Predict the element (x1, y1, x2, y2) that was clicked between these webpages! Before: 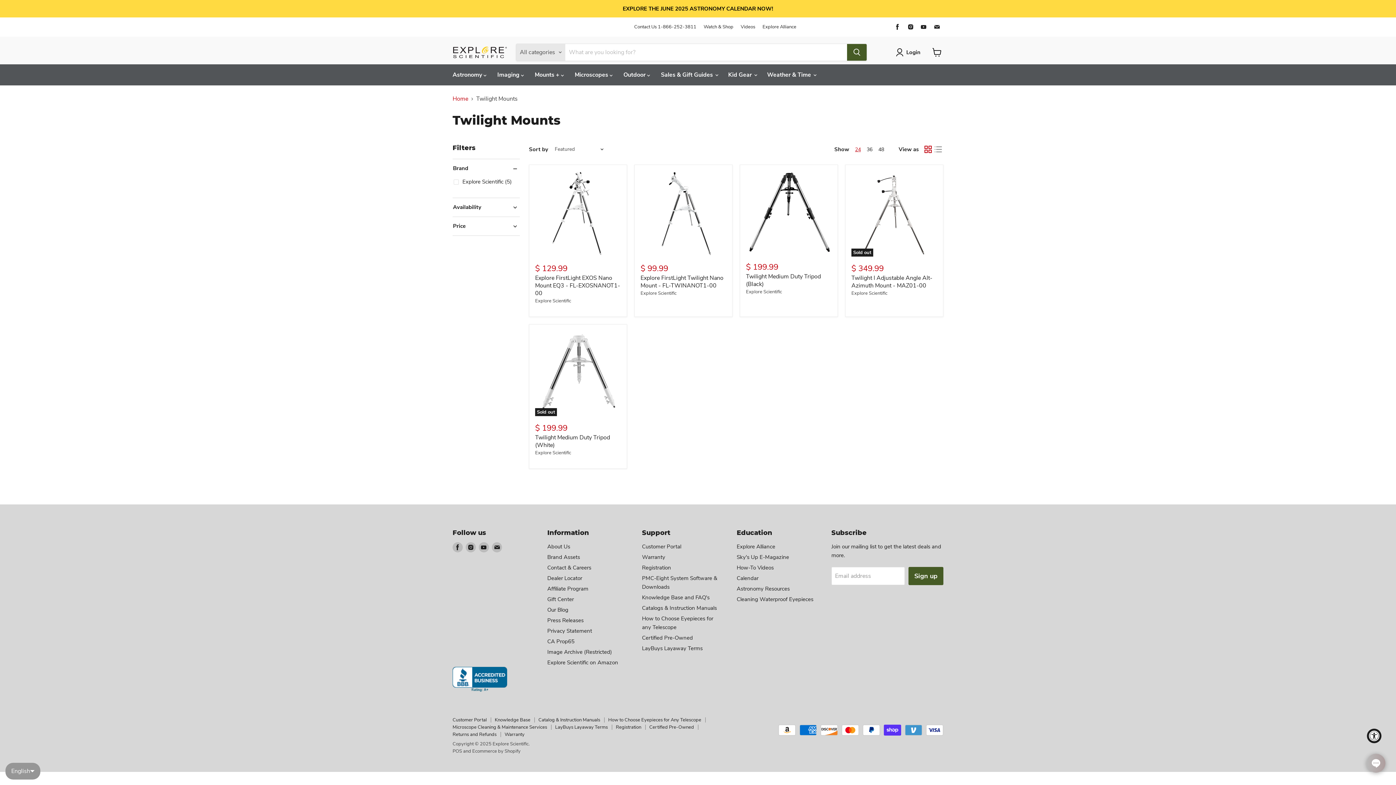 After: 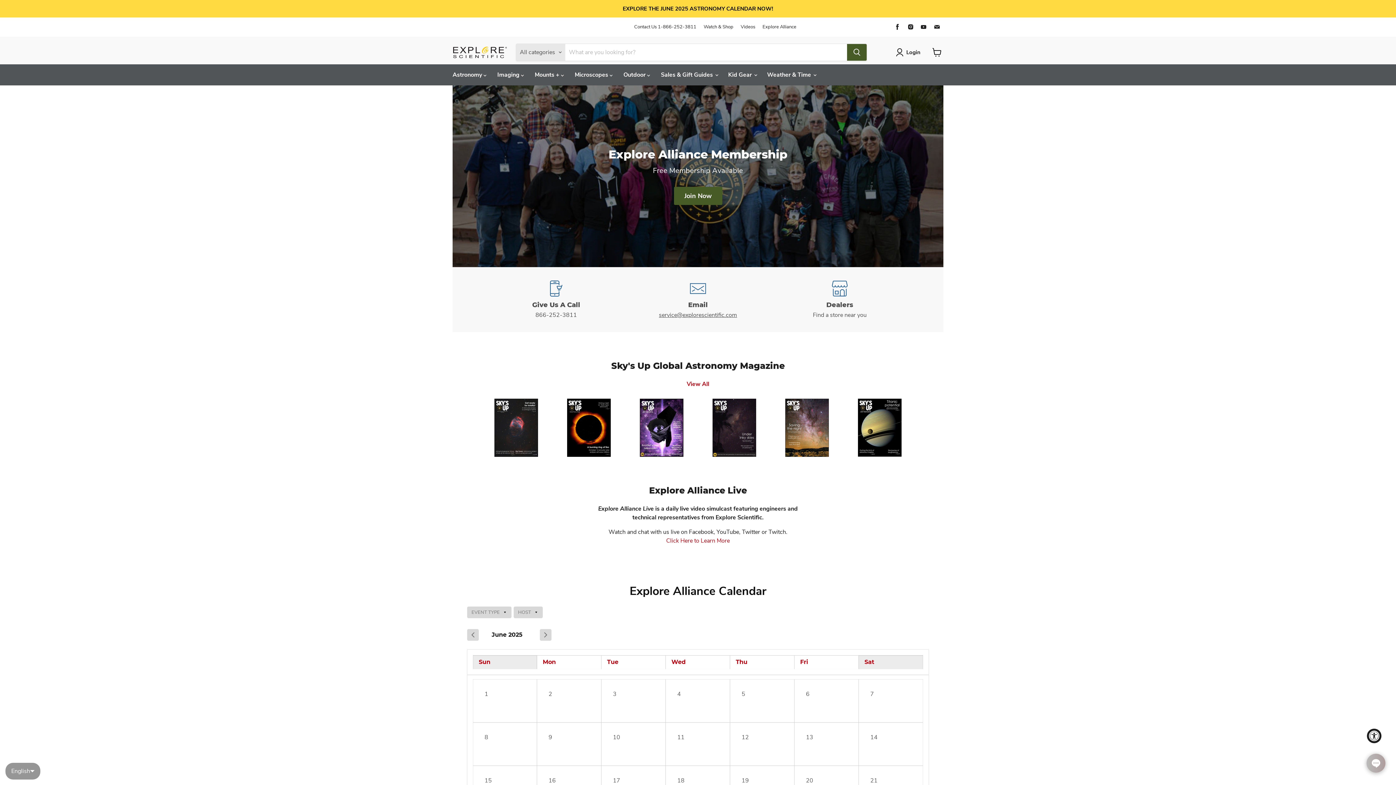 Action: bbox: (736, 543, 775, 550) label: Explore Alliance